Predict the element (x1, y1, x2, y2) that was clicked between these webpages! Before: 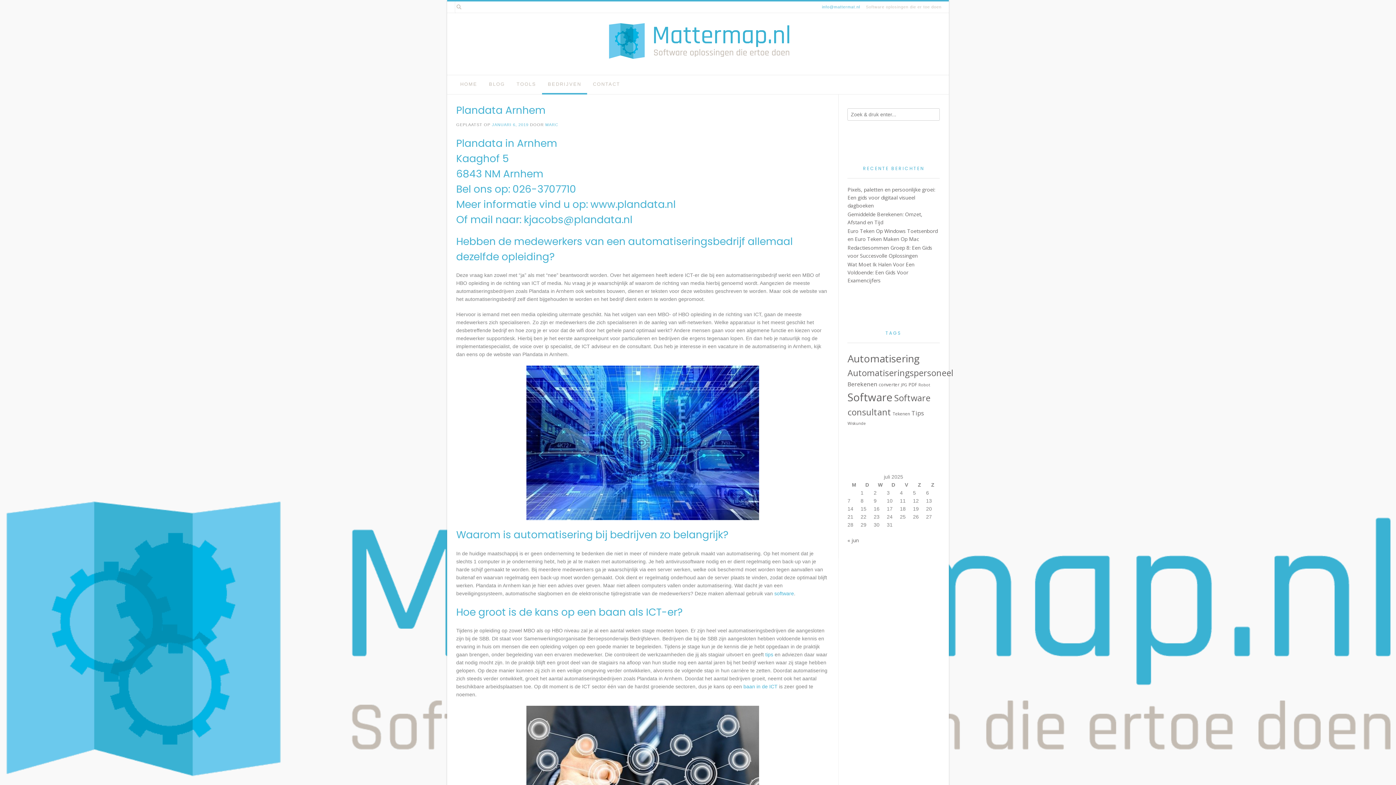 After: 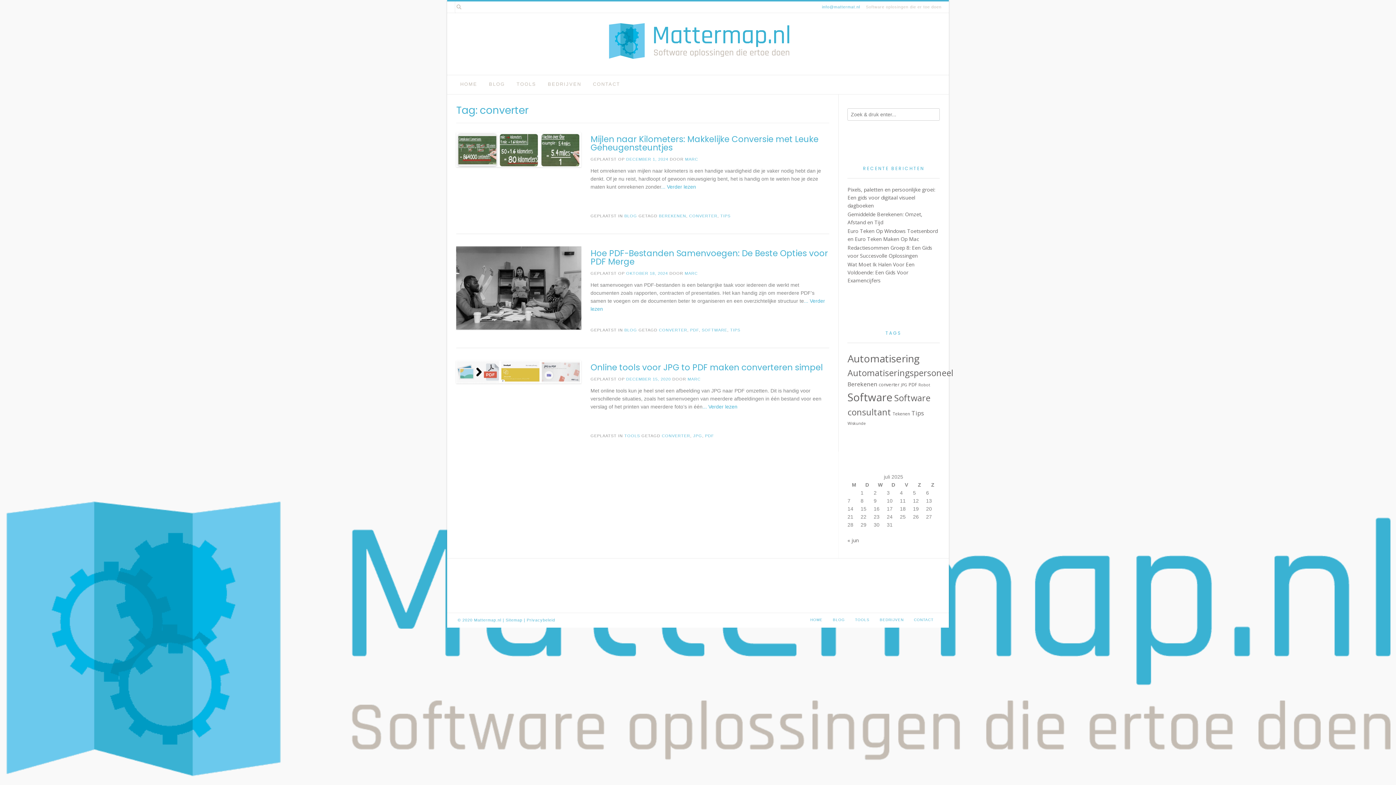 Action: label: converter (3 items) bbox: (879, 381, 899, 388)